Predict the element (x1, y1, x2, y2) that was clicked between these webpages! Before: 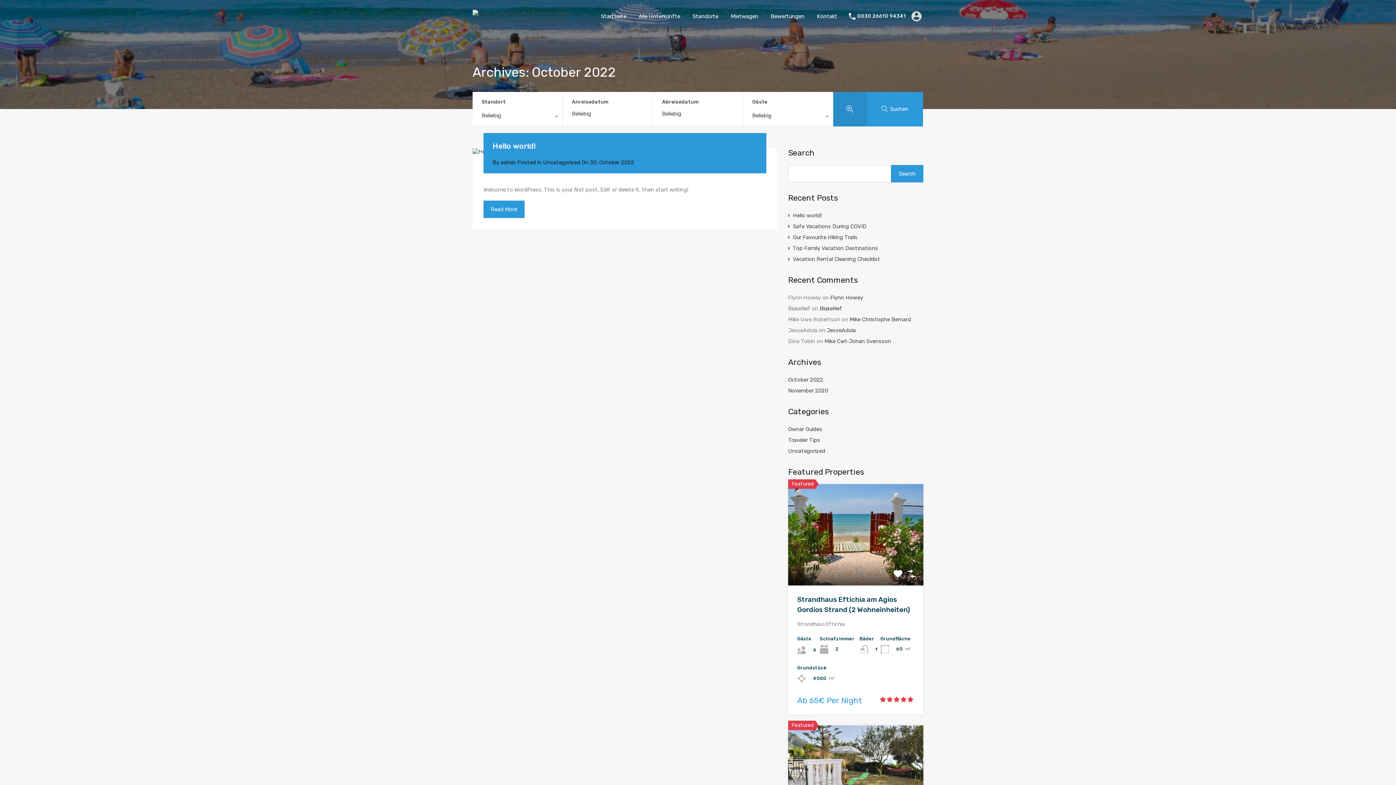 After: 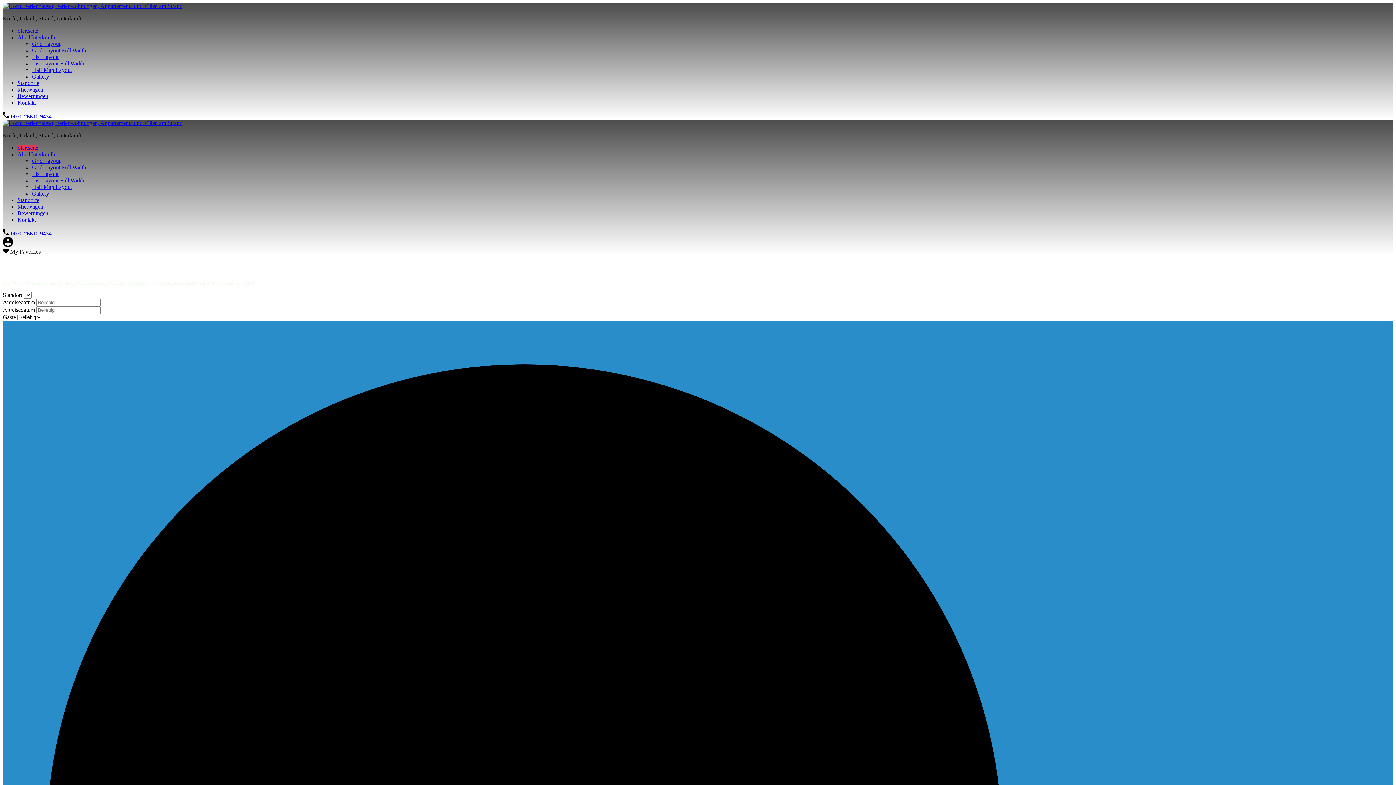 Action: bbox: (849, 314, 911, 324) label: Mike Christophe Bernard